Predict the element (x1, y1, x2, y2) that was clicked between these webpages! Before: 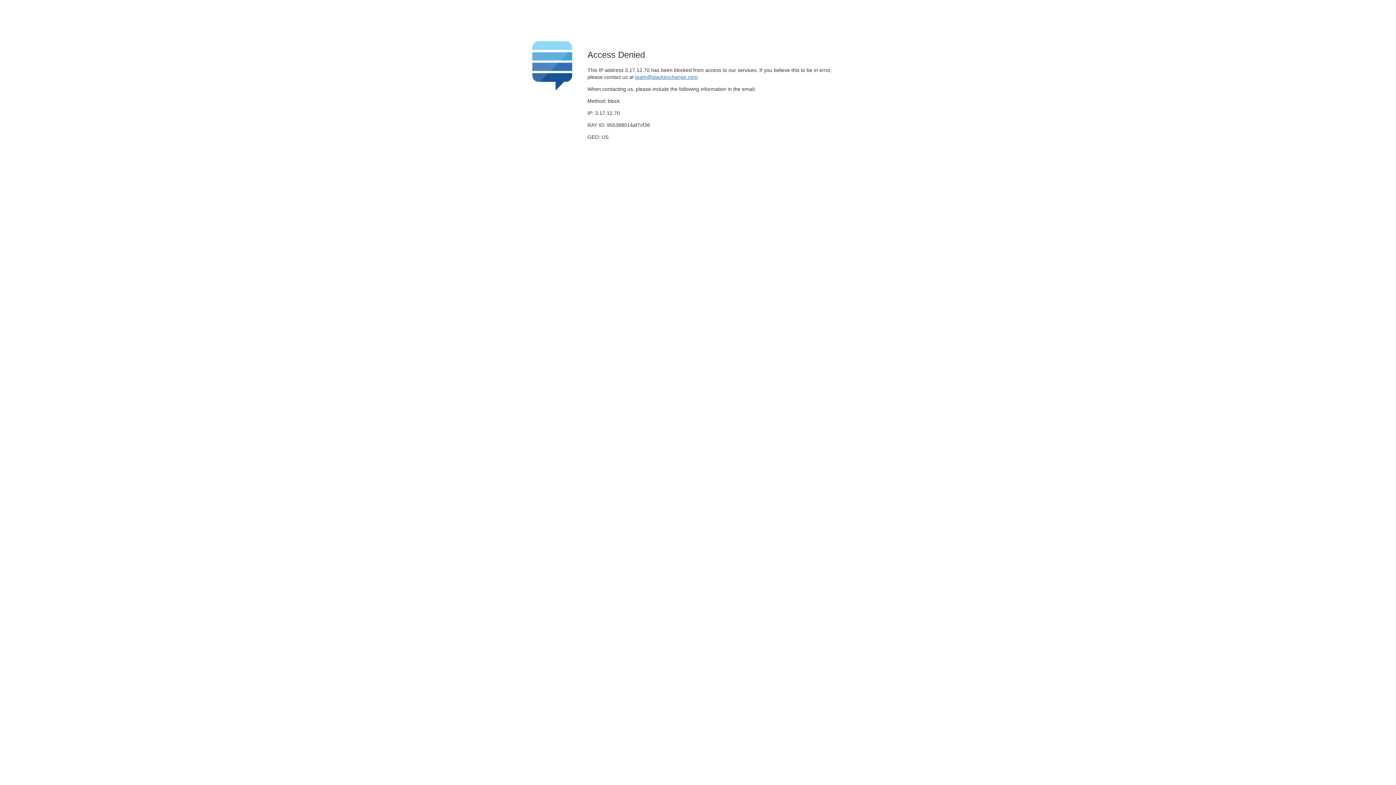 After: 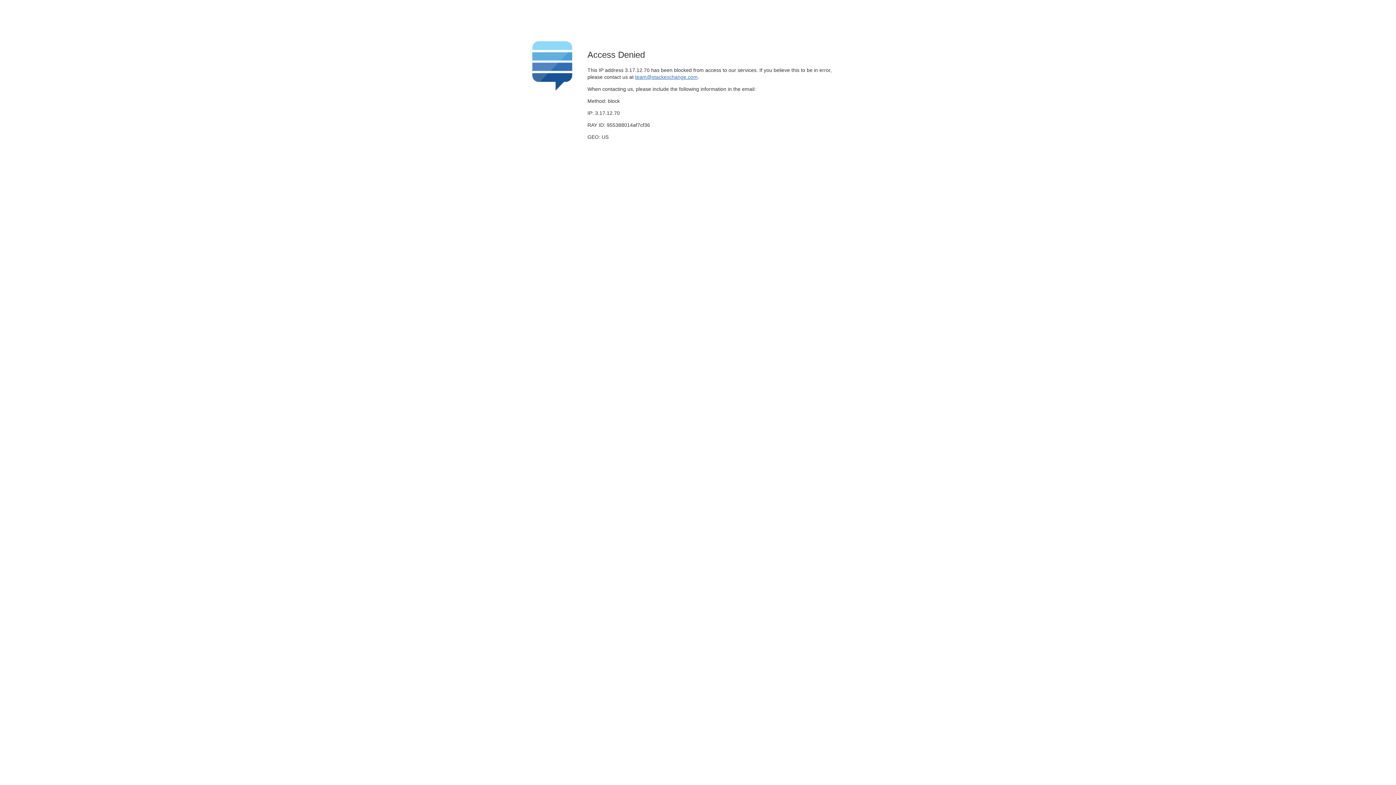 Action: bbox: (635, 74, 697, 79) label: team@stackexchange.com